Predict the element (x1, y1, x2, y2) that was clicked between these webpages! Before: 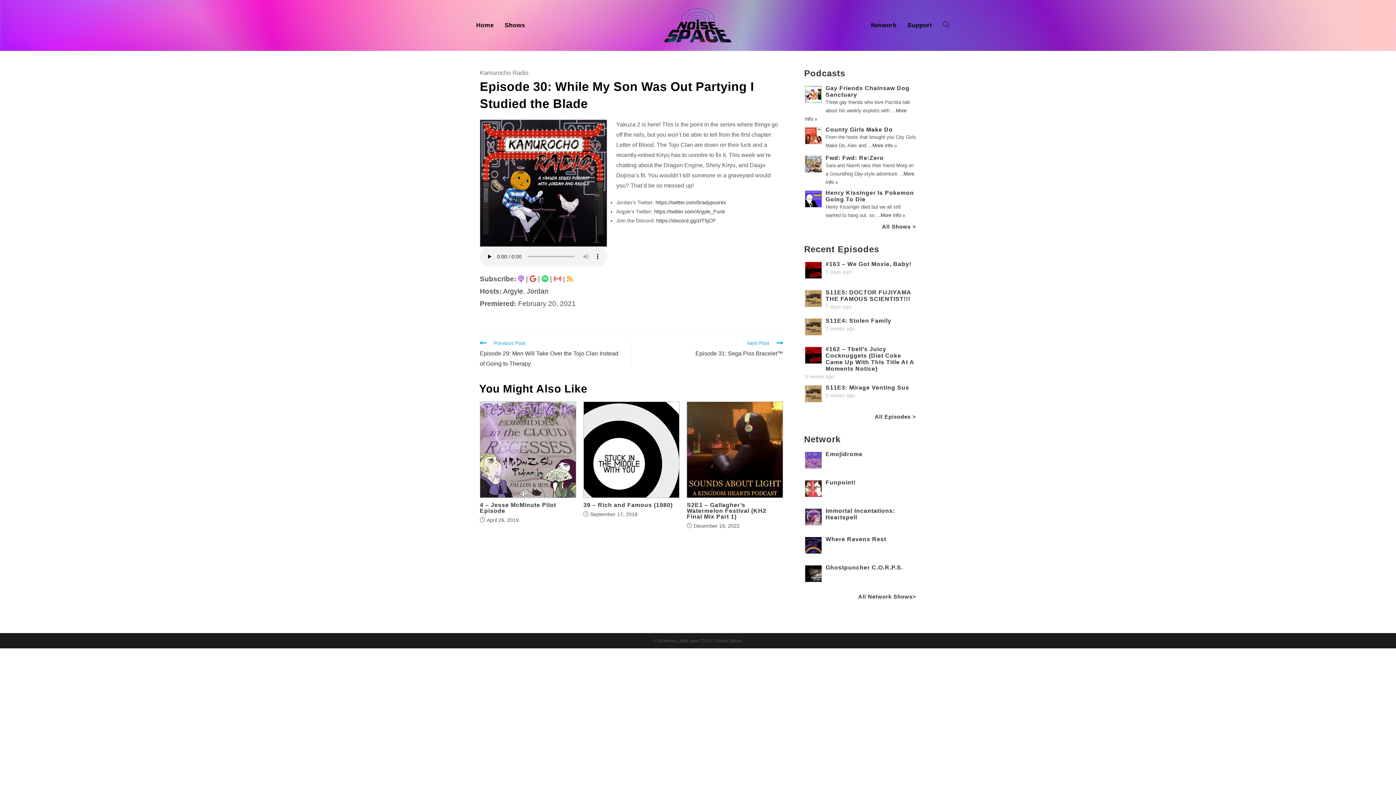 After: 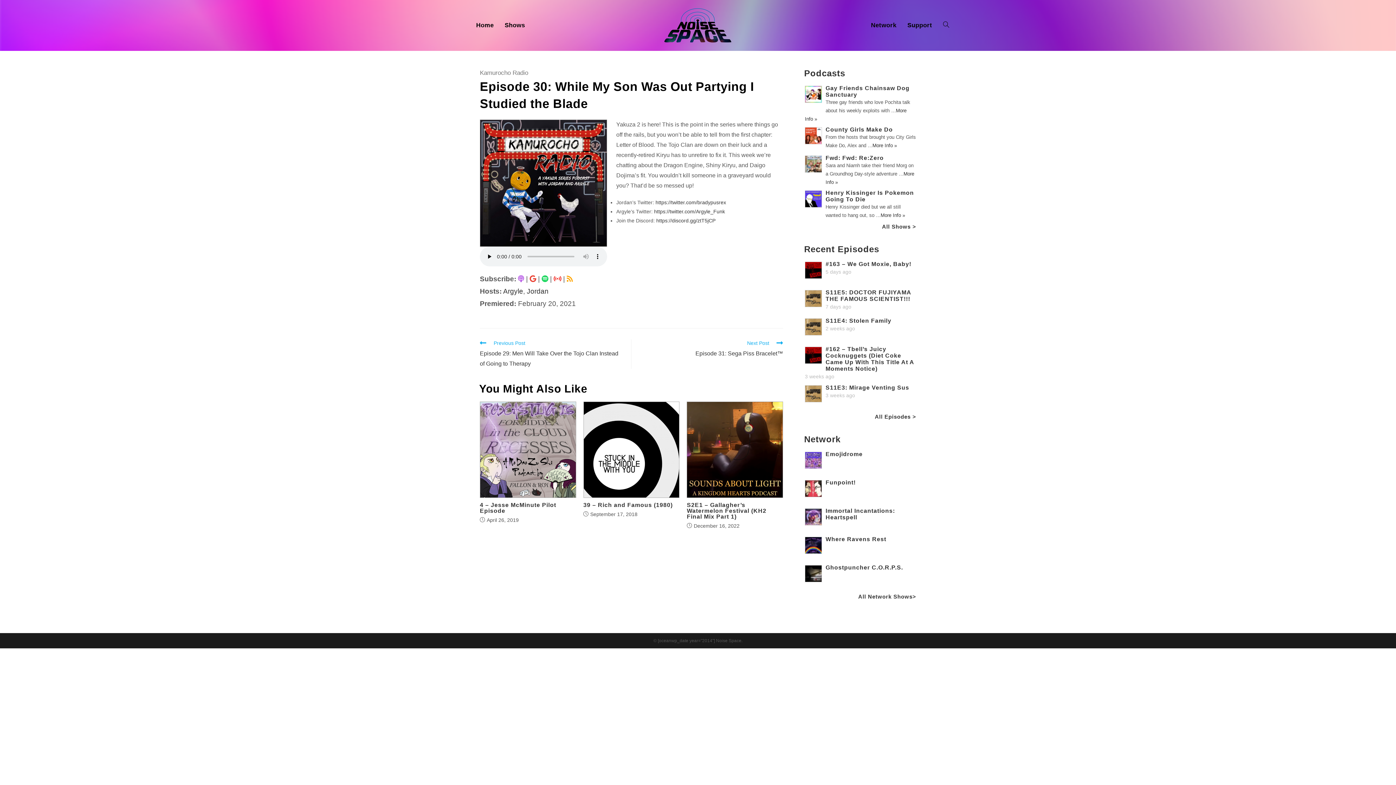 Action: bbox: (566, 275, 573, 283)